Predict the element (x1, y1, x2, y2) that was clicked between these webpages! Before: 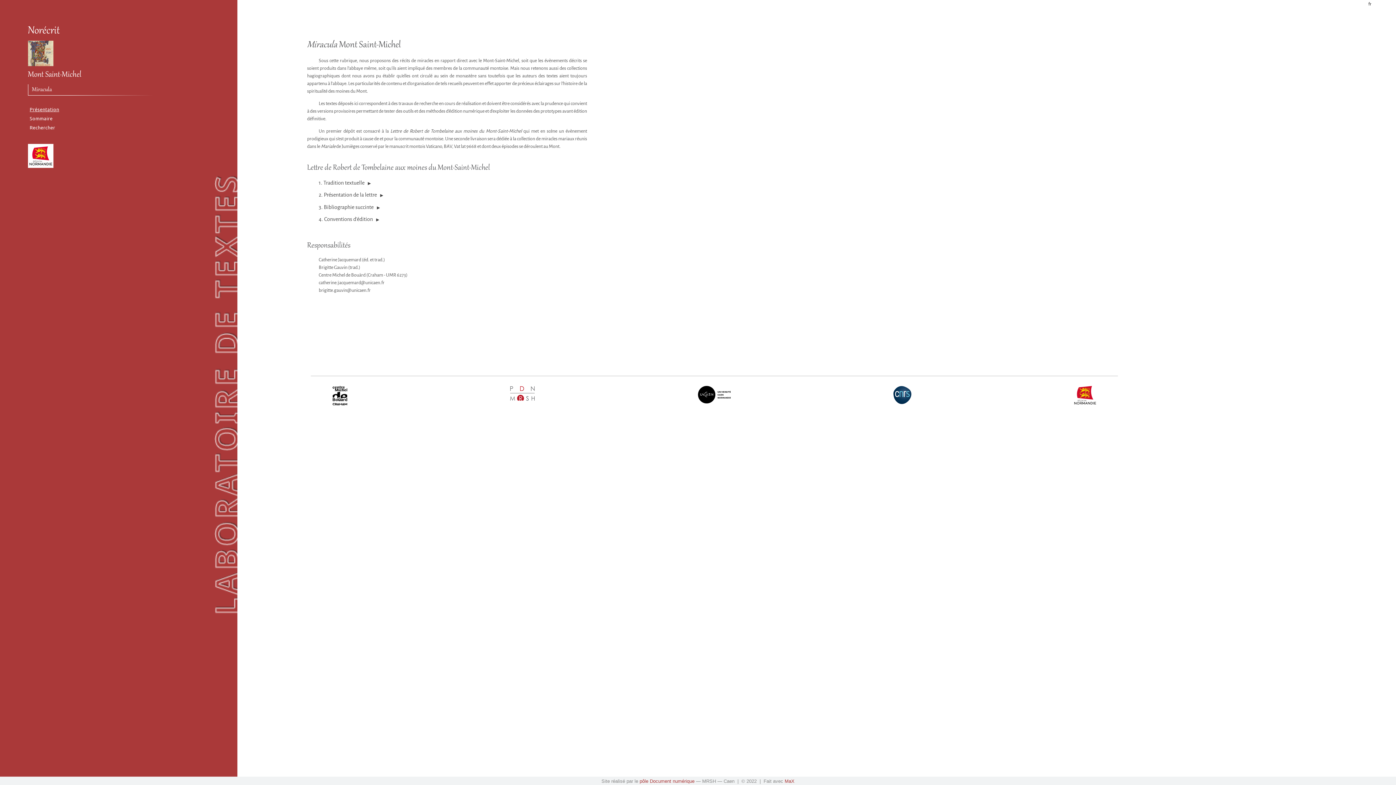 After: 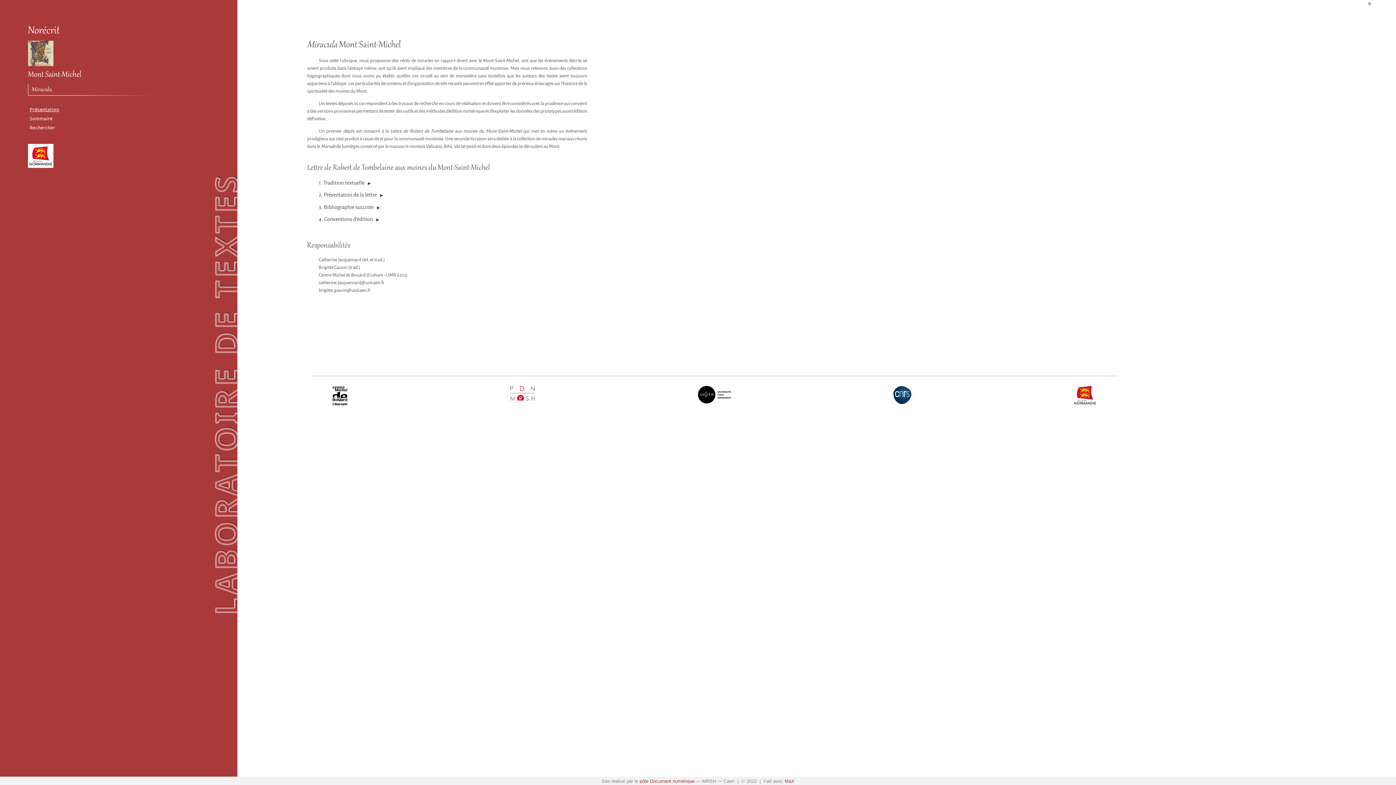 Action: label: pôle Document numérique bbox: (639, 778, 694, 784)